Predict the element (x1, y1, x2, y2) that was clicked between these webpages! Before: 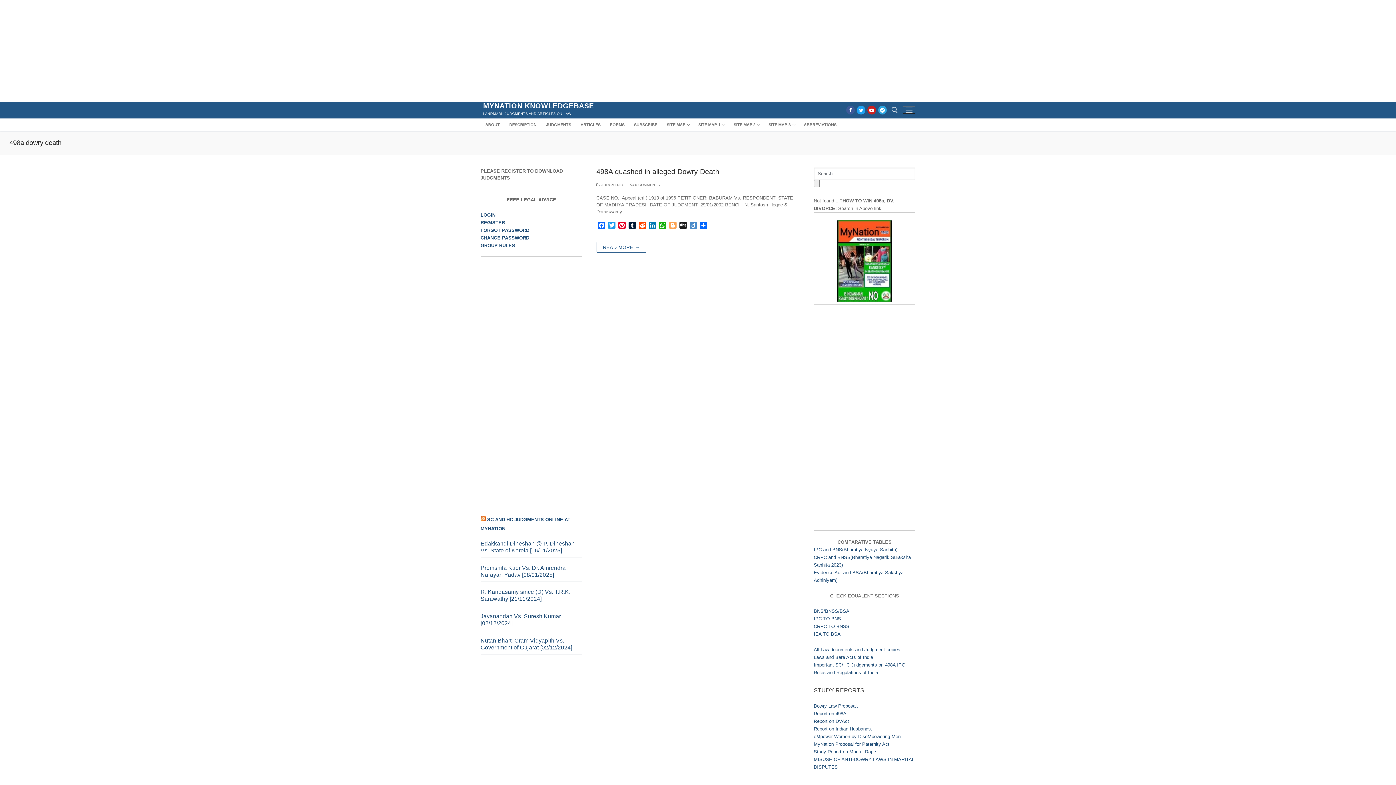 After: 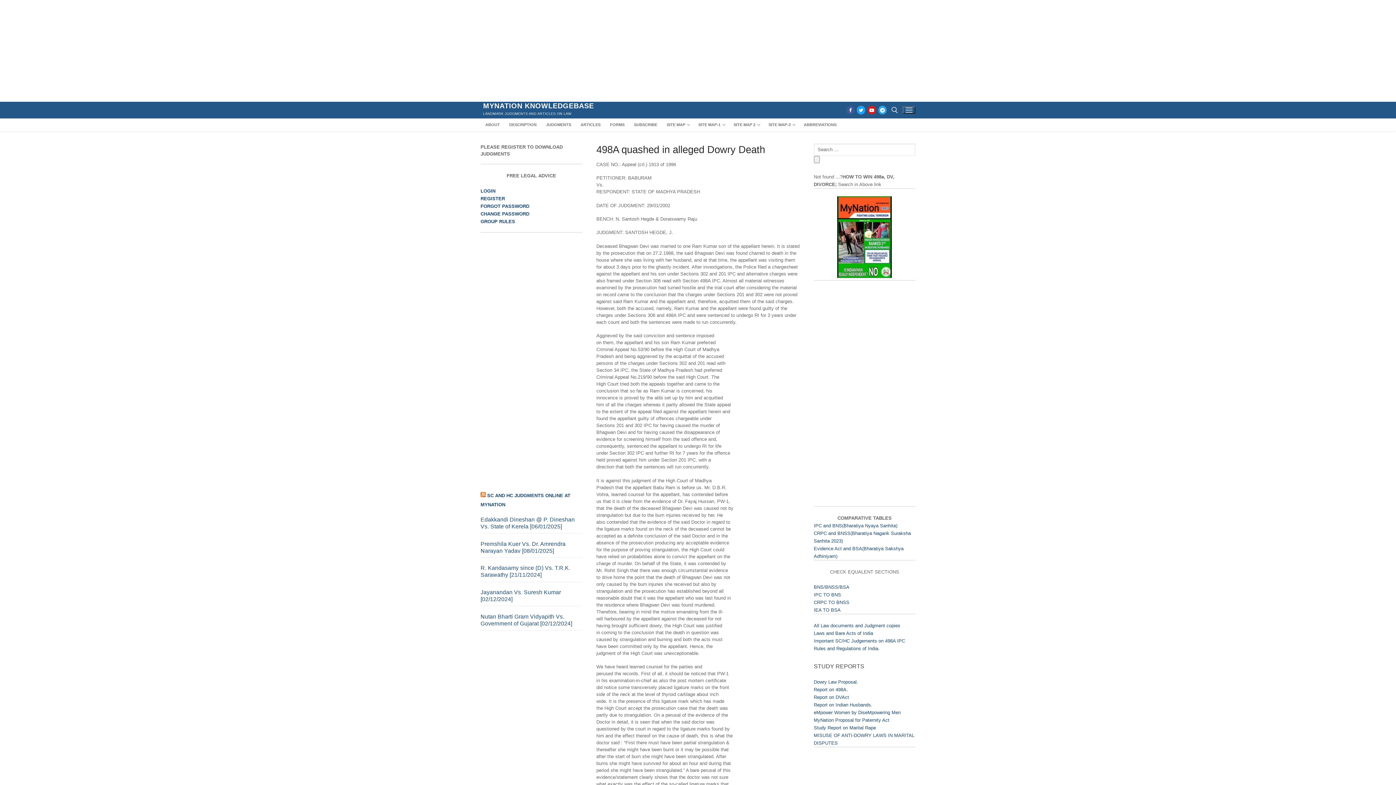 Action: label: READ MORE → bbox: (596, 242, 646, 252)